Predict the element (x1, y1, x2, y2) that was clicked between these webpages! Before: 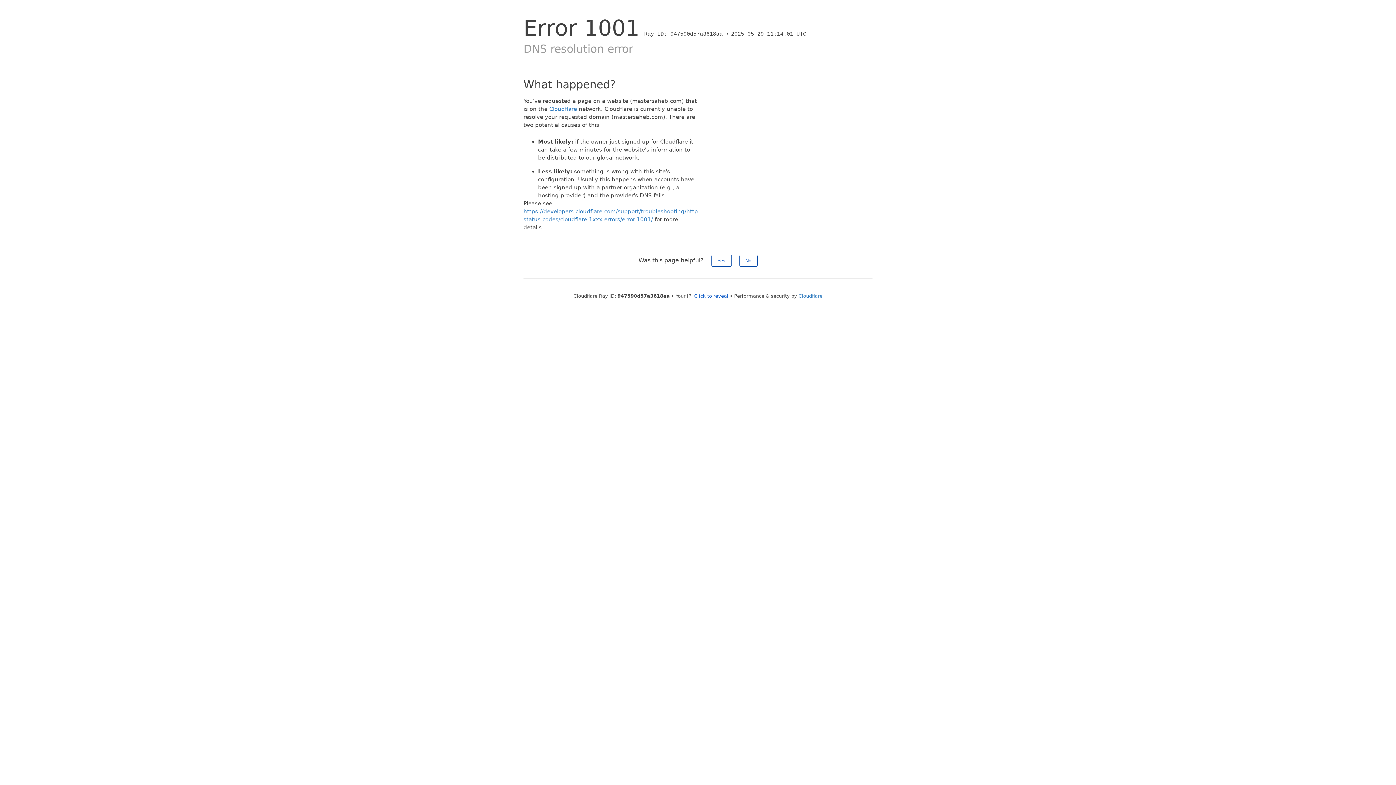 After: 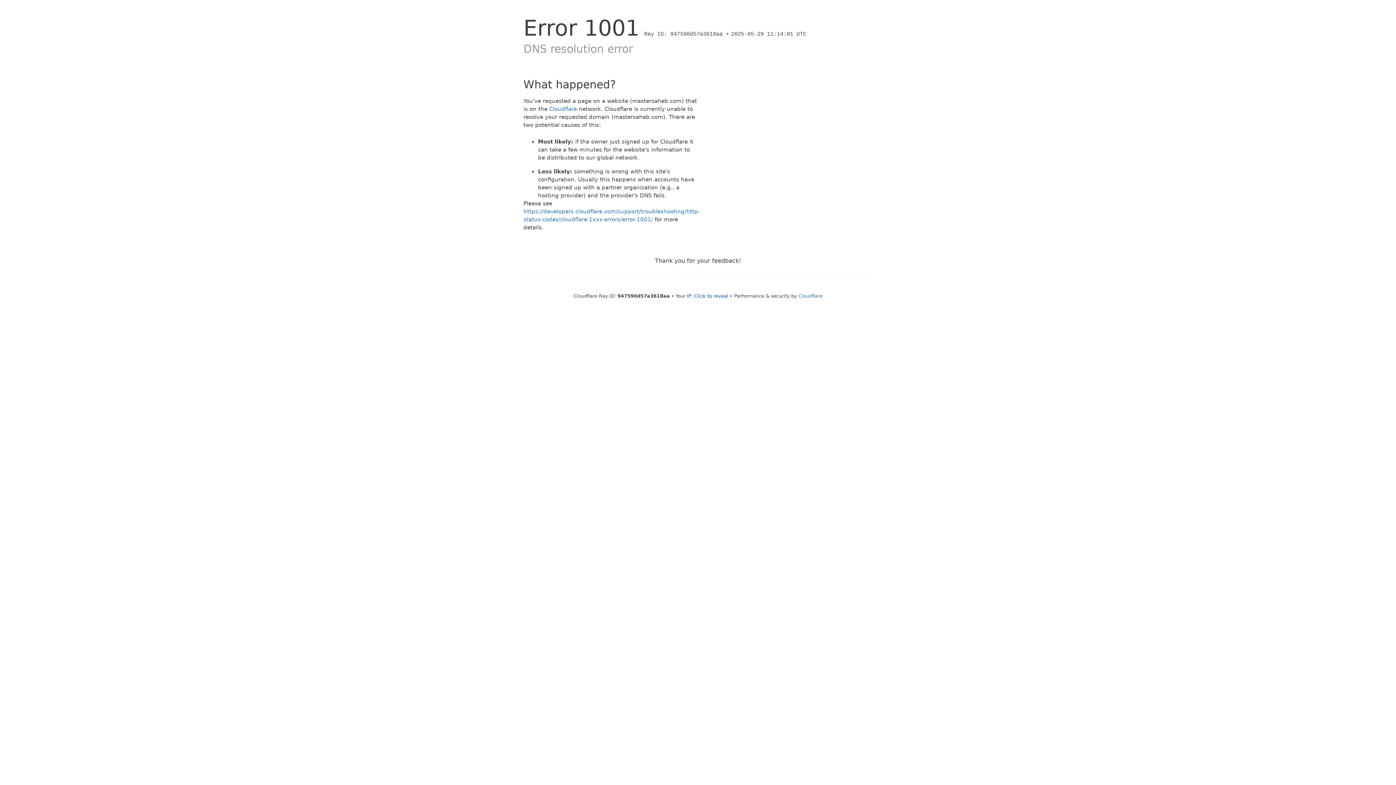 Action: bbox: (739, 254, 757, 266) label: No